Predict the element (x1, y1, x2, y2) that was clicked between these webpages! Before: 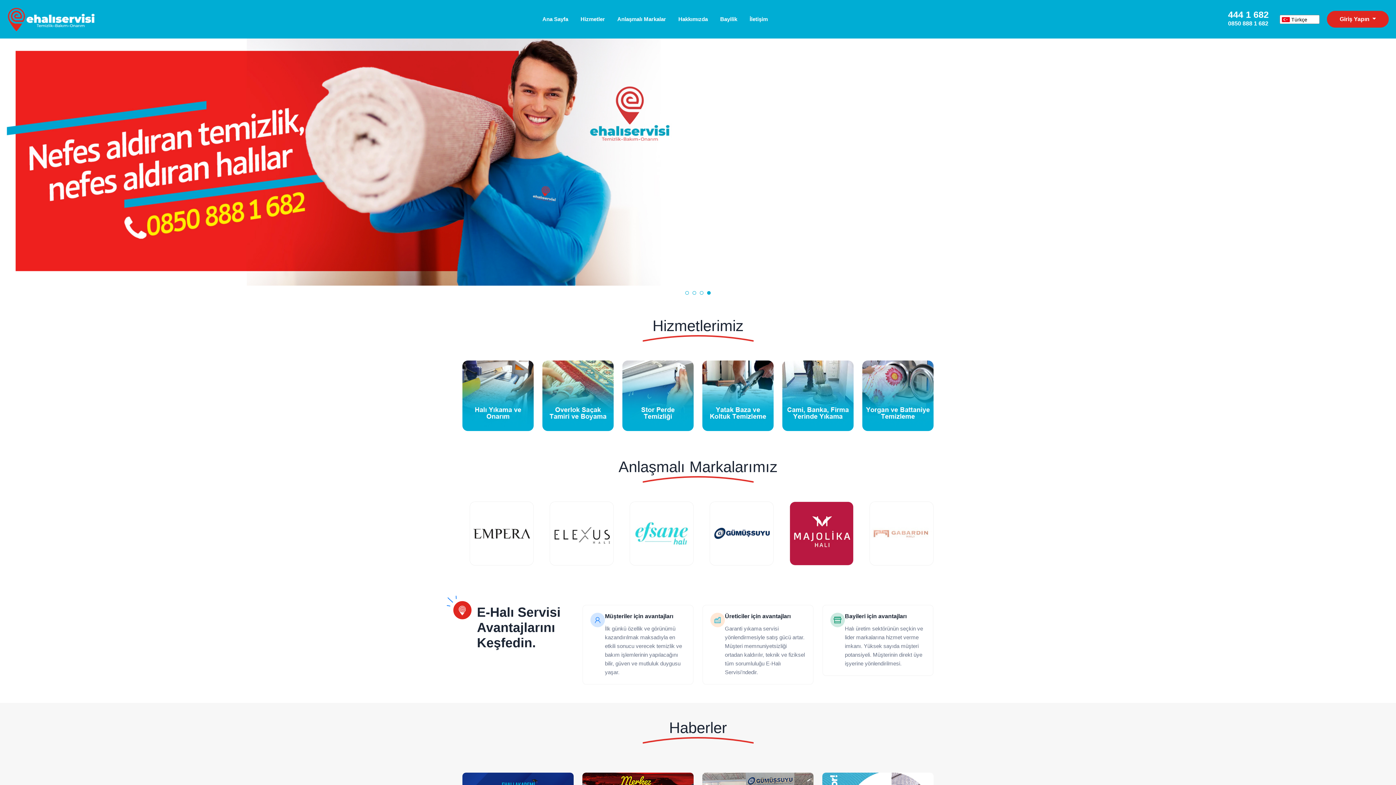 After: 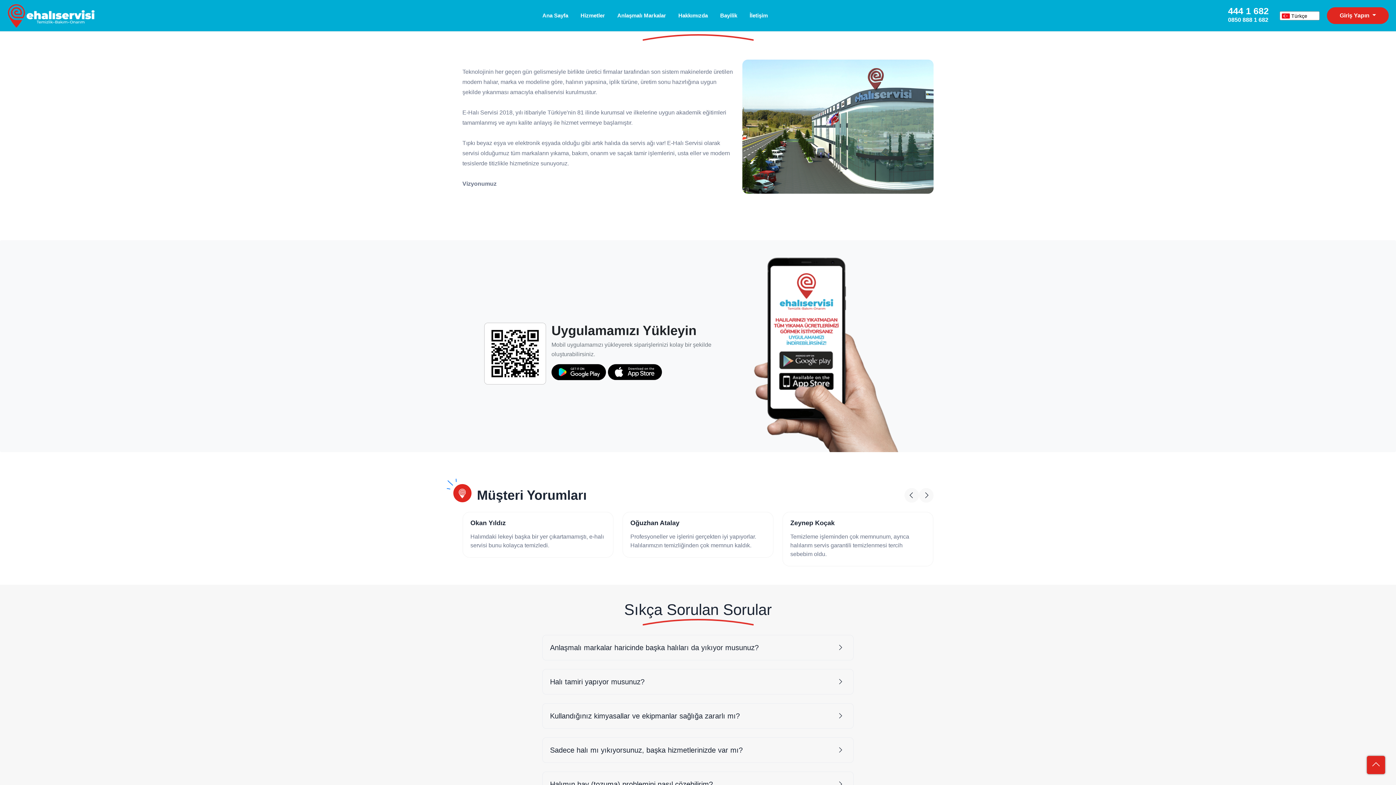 Action: bbox: (678, 12, 718, 25) label: Hakkımızda